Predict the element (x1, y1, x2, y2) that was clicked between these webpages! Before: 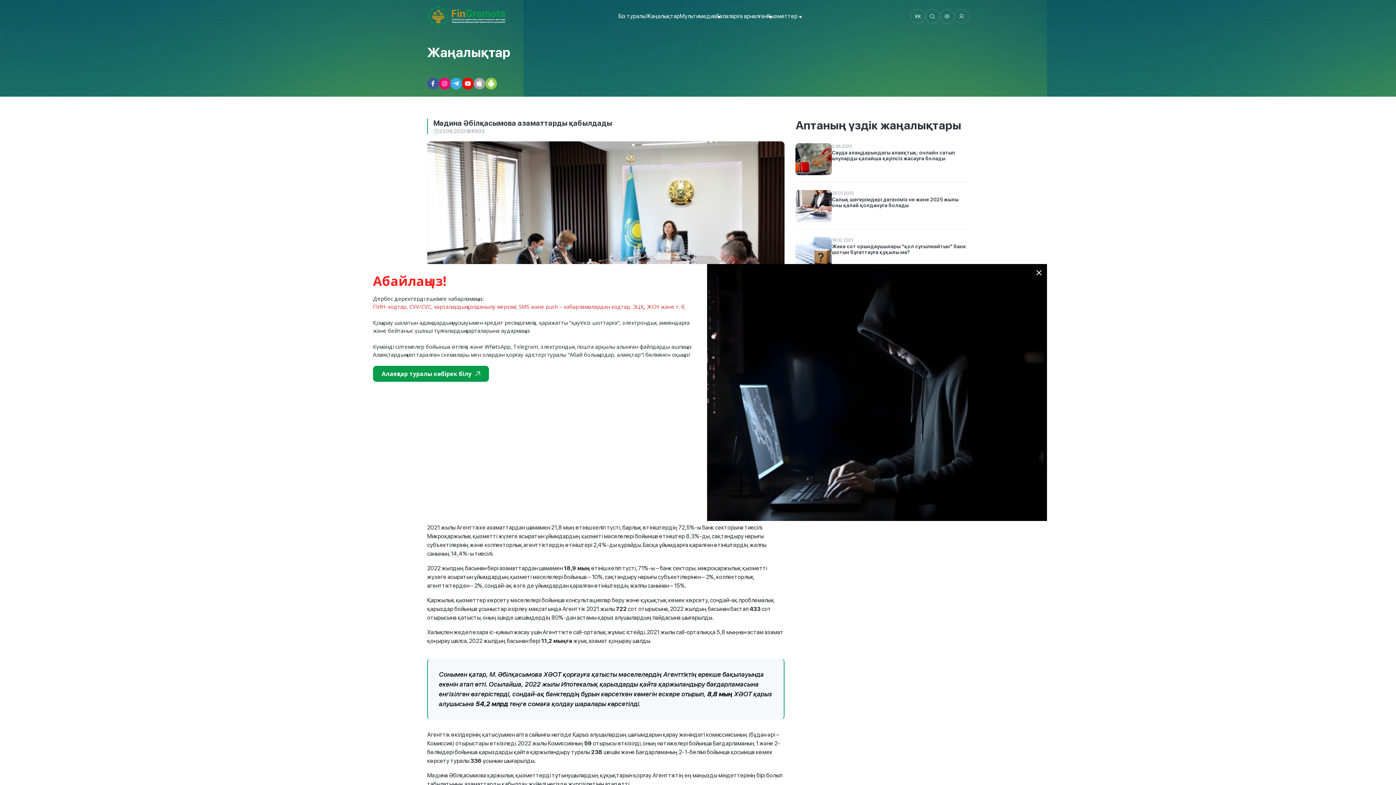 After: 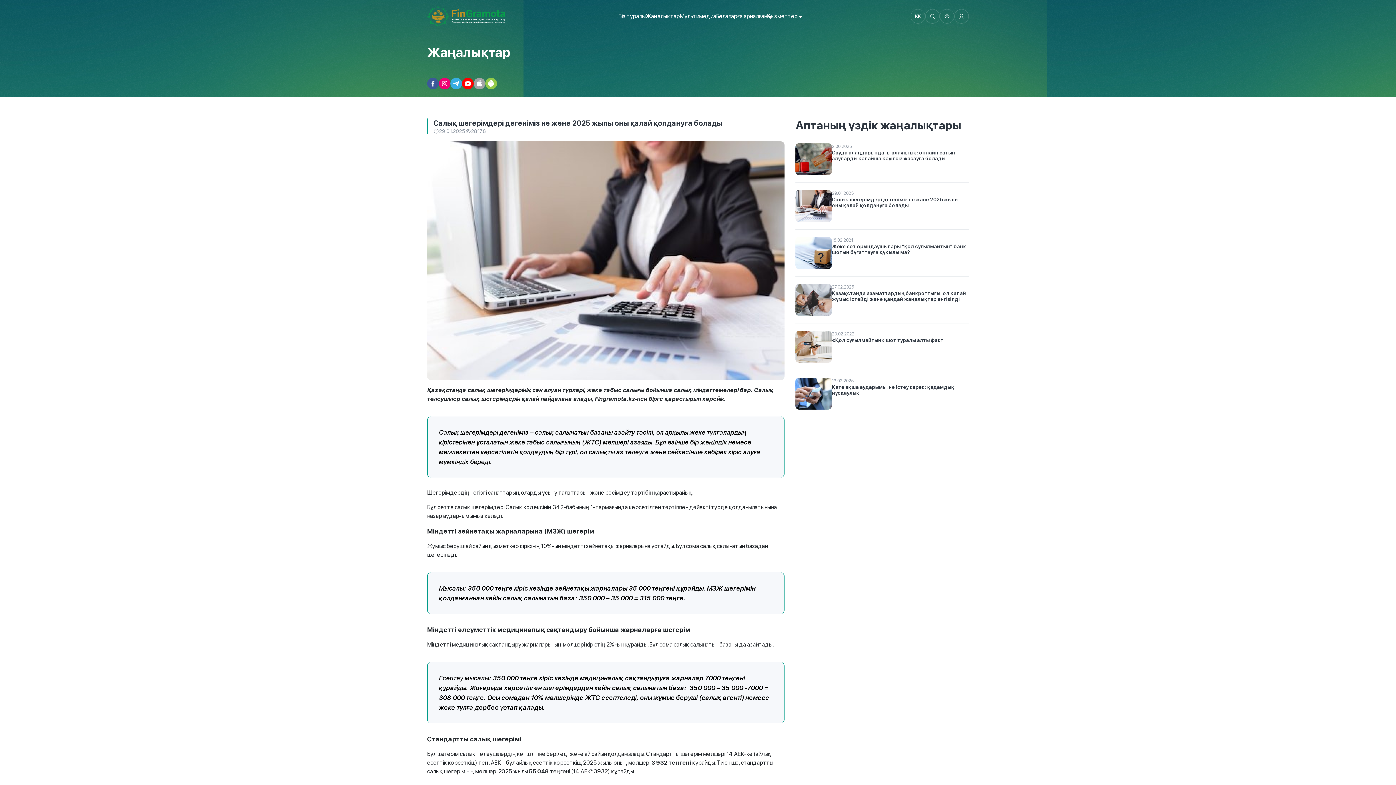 Action: bbox: (795, 182, 969, 229) label: 29.01.2025

Салық шегерімдері дегеніміз не және 2025 жылы оны қалай қолдануға болады